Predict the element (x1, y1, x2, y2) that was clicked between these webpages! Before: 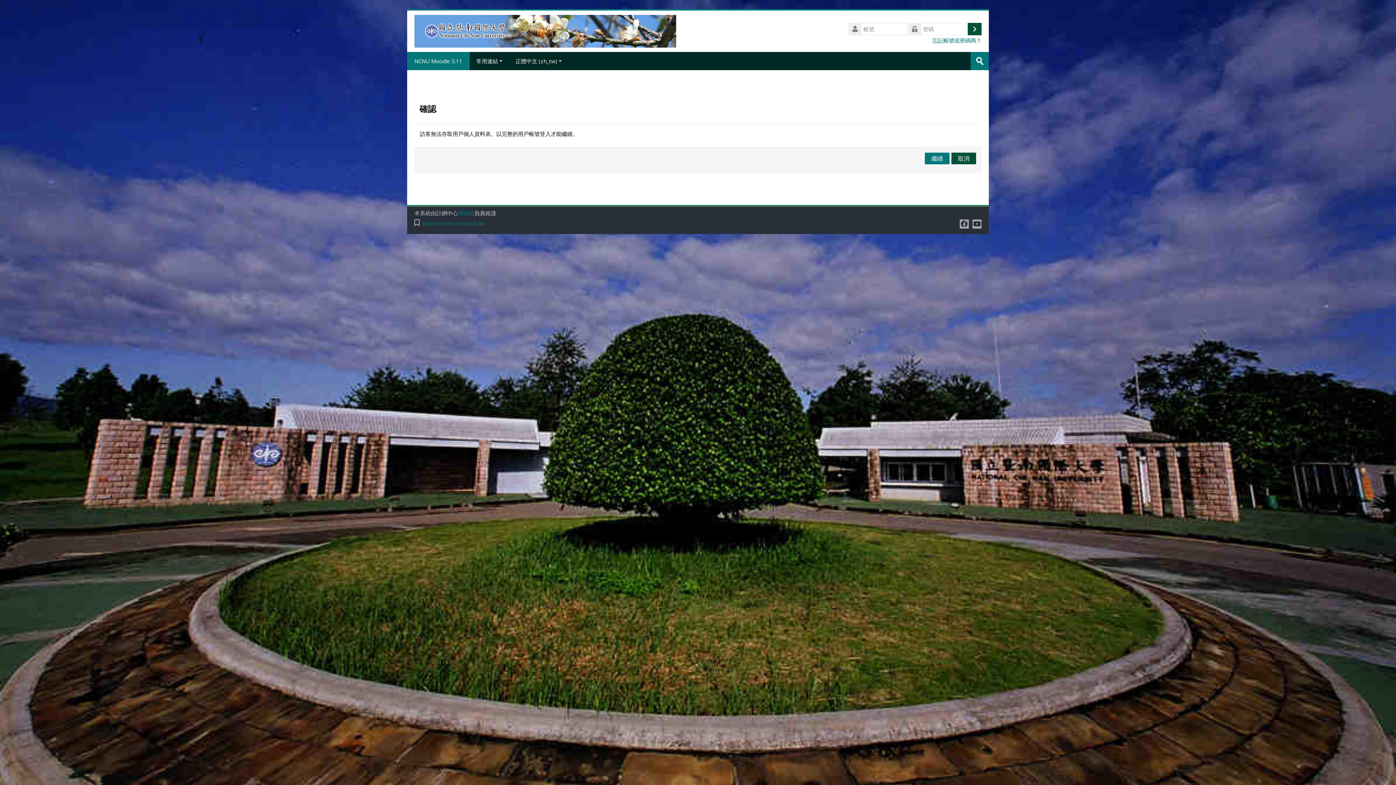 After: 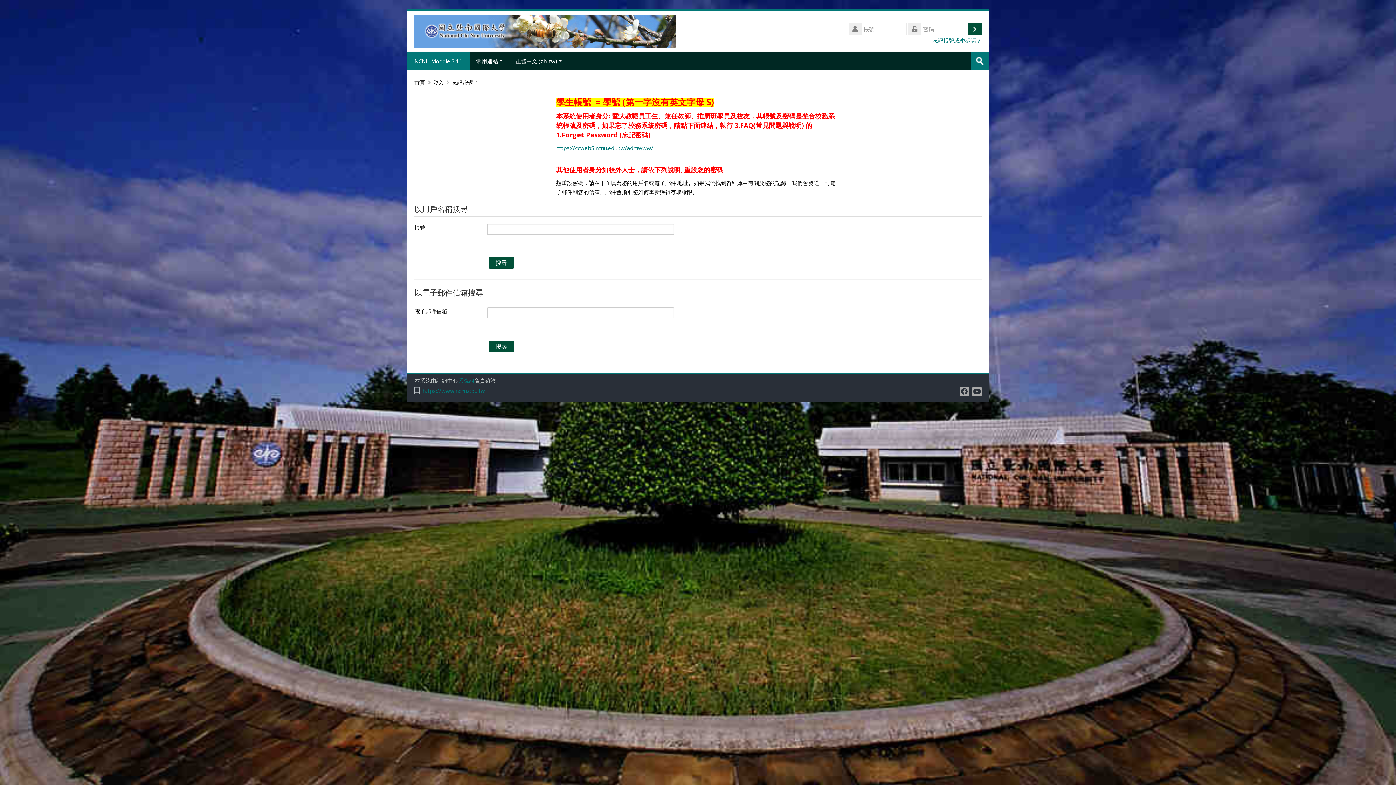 Action: bbox: (932, 36, 981, 44) label: 忘記帳號或密碼嗎？